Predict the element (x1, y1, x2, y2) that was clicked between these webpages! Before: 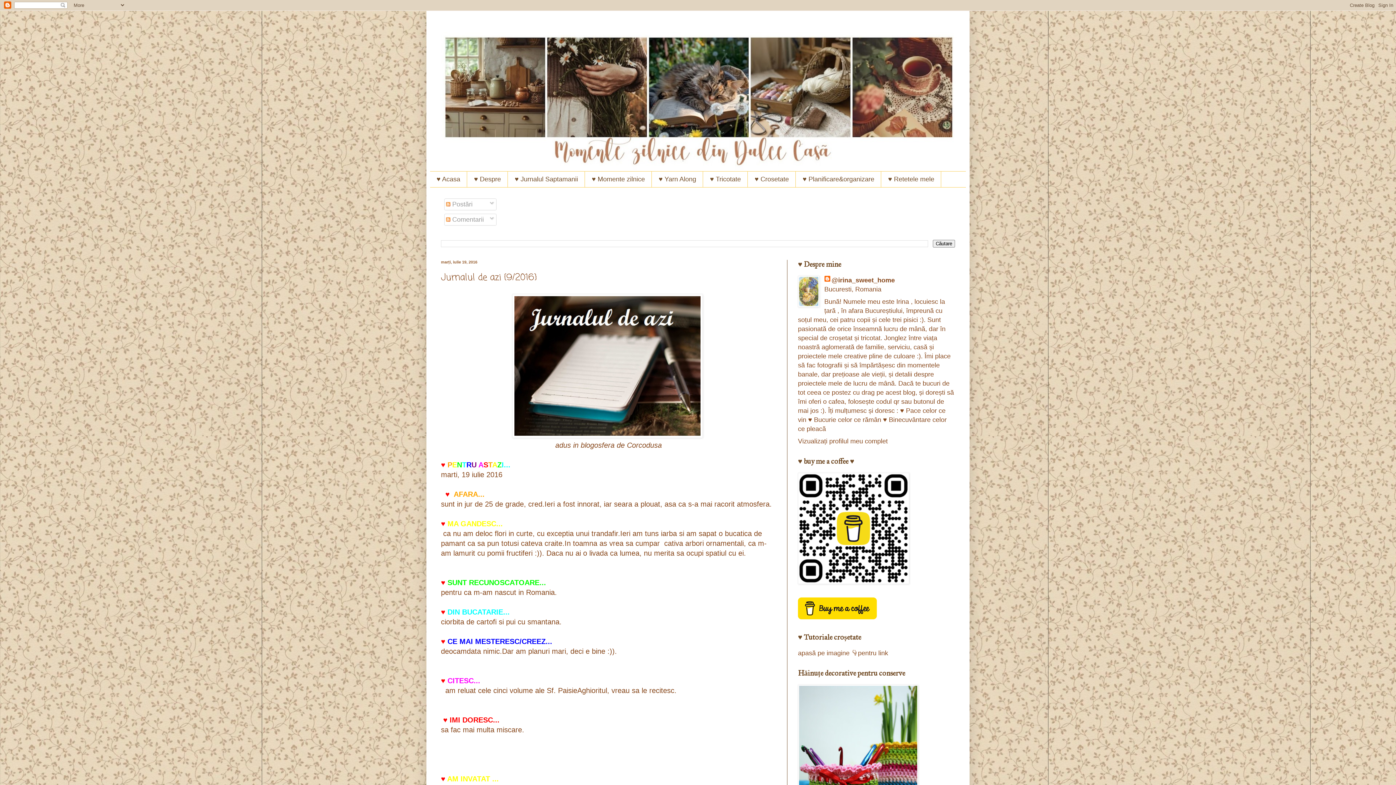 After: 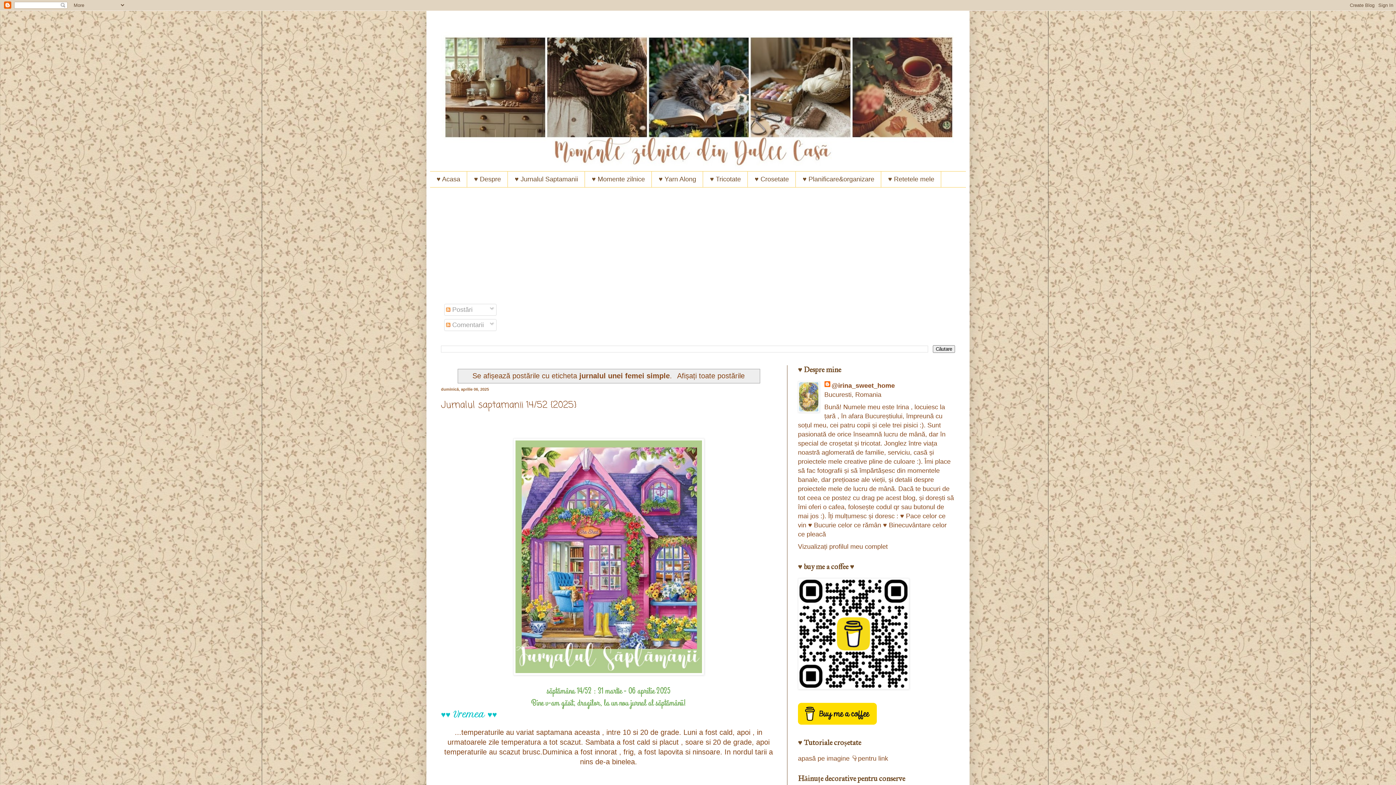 Action: label: ♥ Jurnalul Saptamanii bbox: (508, 171, 585, 187)